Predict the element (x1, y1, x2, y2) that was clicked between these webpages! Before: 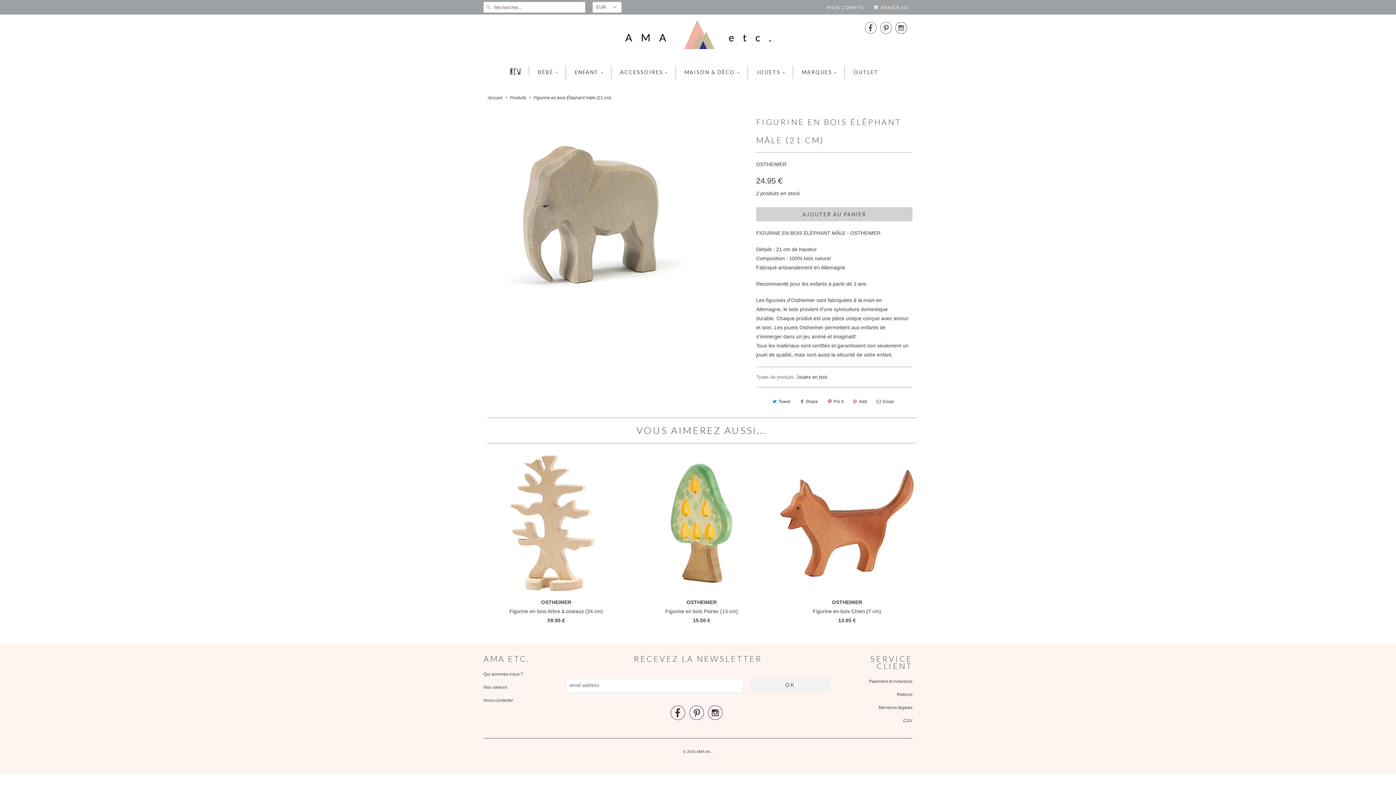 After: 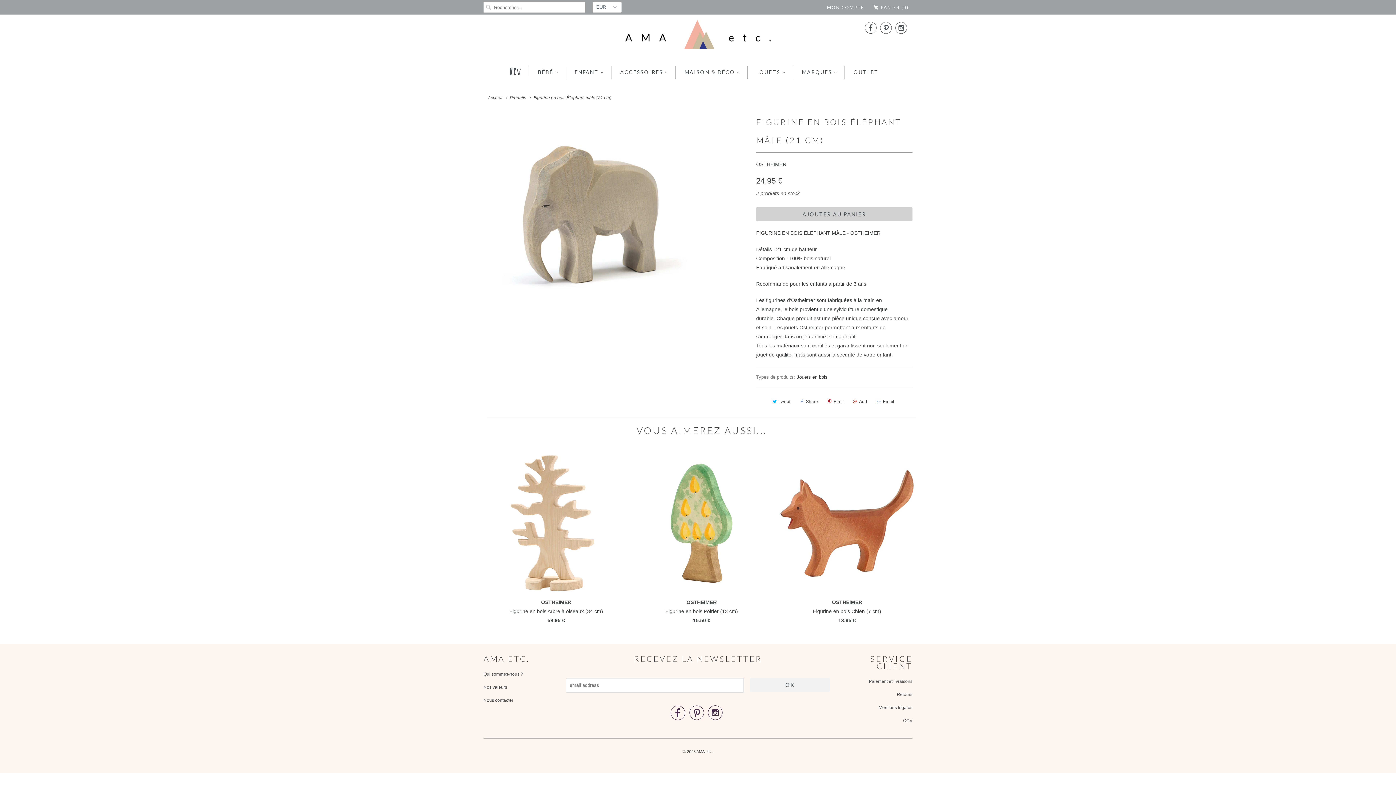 Action: label:  bbox: (880, 23, 892, 35)